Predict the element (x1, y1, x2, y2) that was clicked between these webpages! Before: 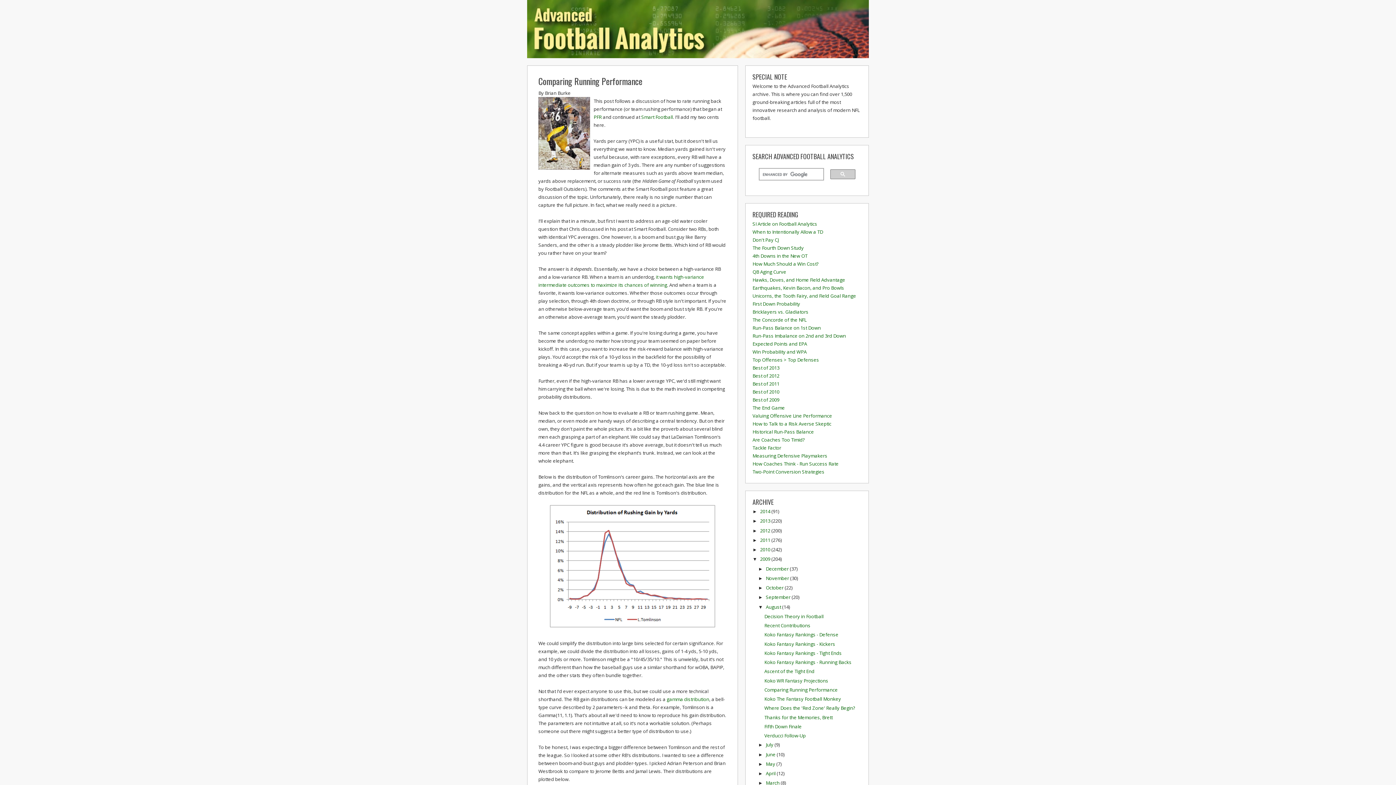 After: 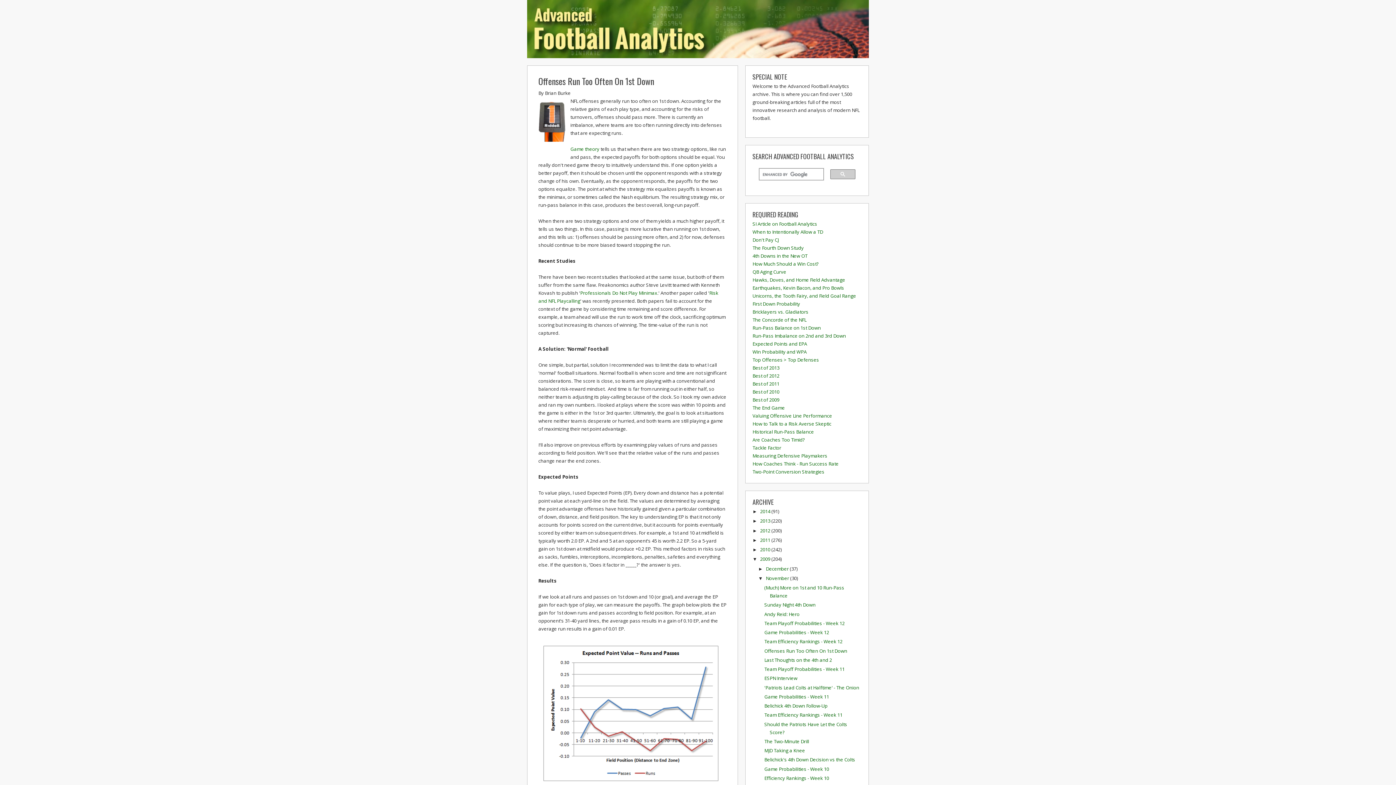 Action: bbox: (752, 324, 821, 331) label: Run-Pass Balance on 1st Down